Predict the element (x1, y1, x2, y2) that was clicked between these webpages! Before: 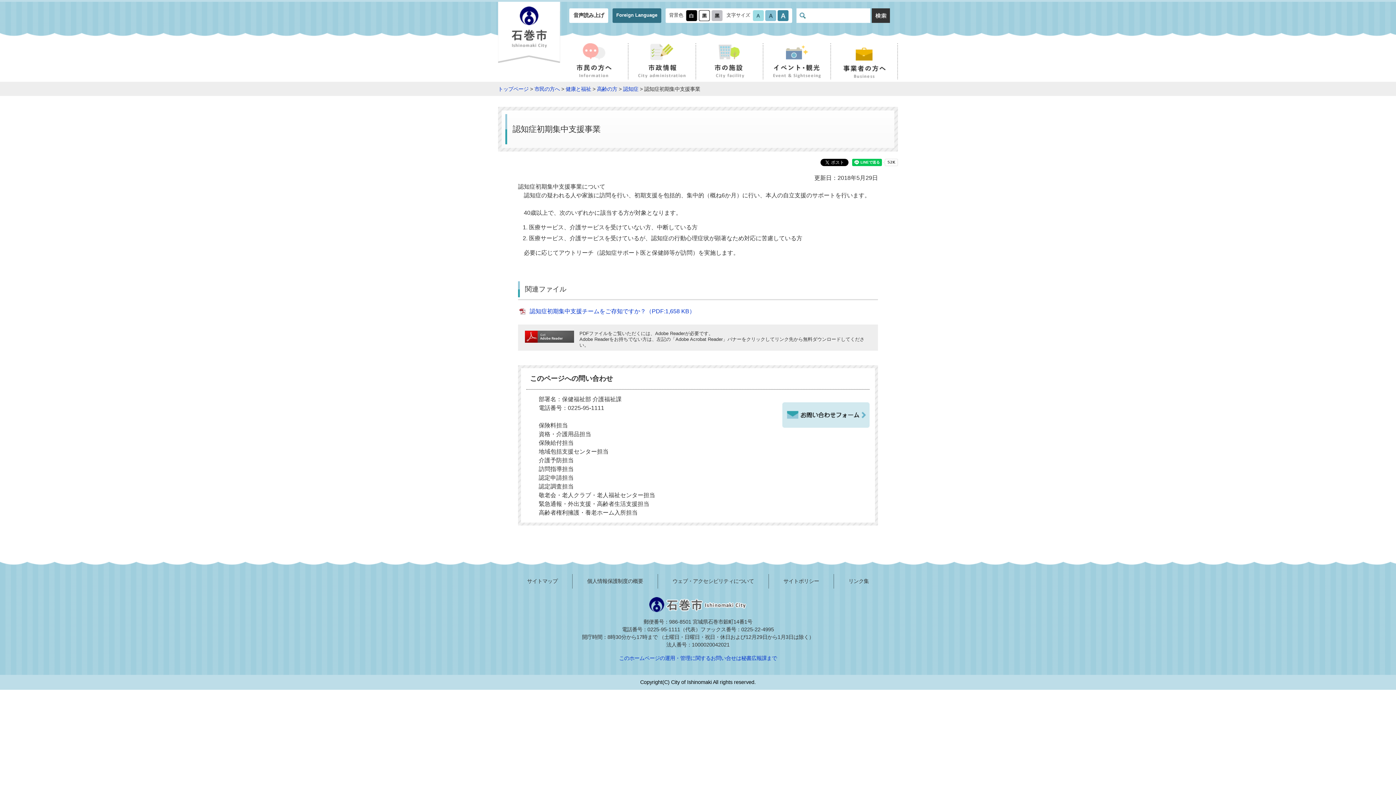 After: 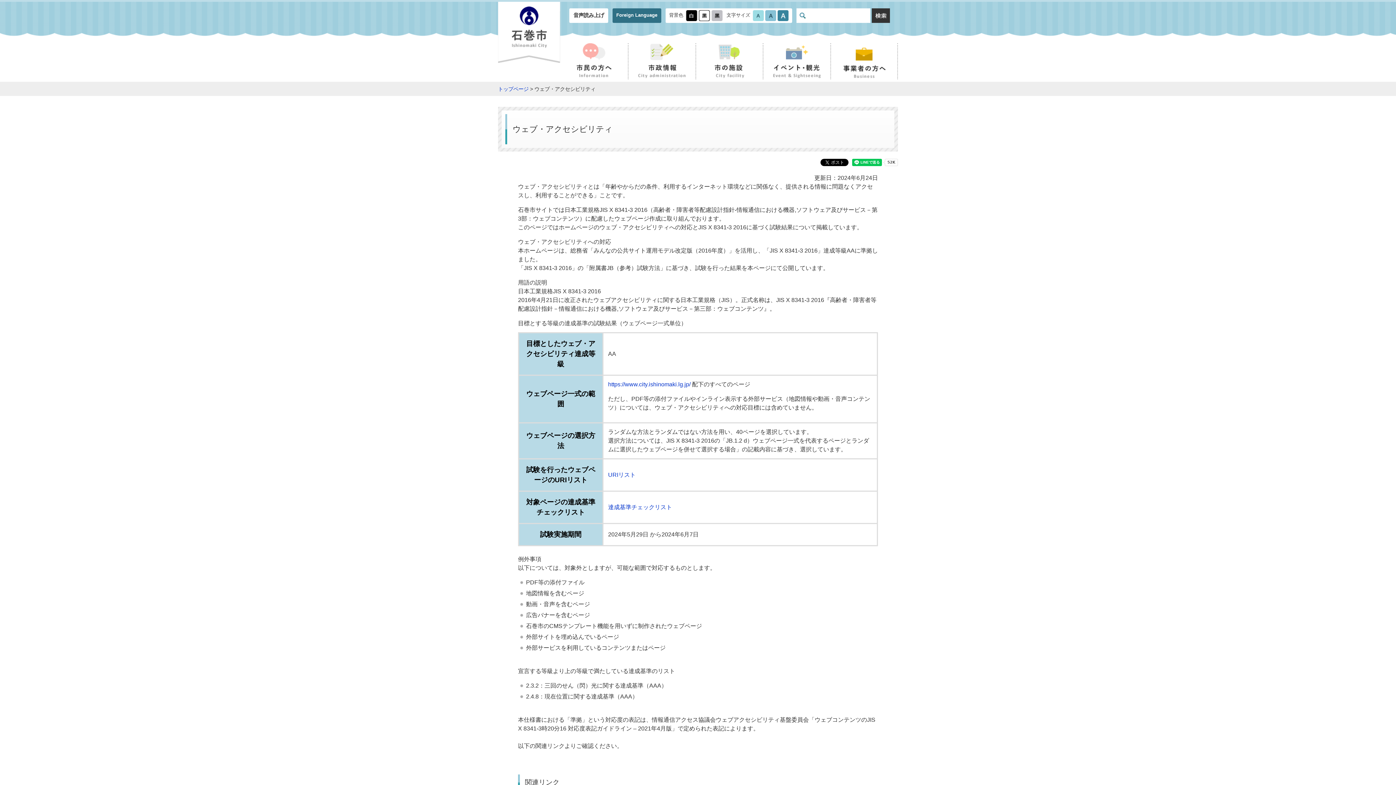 Action: bbox: (672, 578, 754, 584) label: ウェブ・アクセシビリティについて